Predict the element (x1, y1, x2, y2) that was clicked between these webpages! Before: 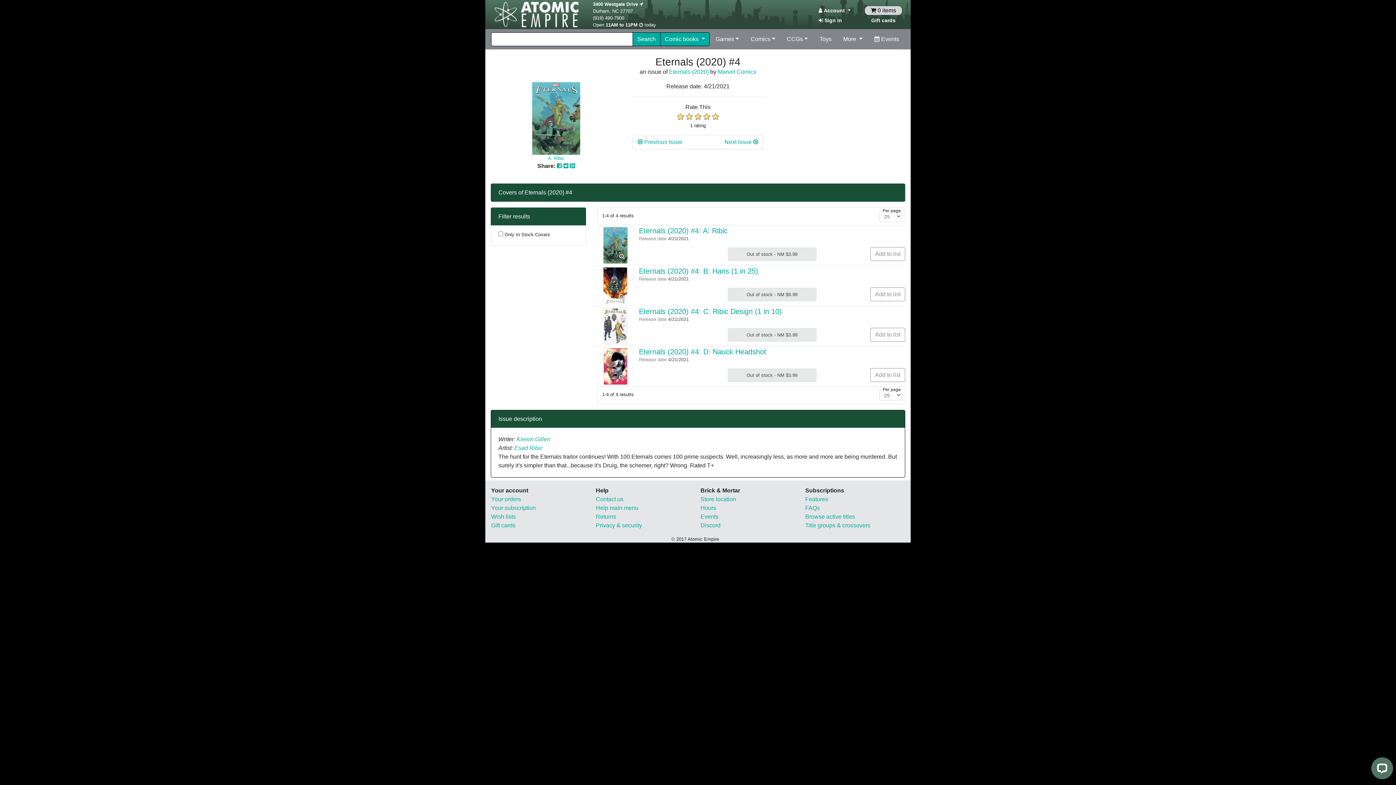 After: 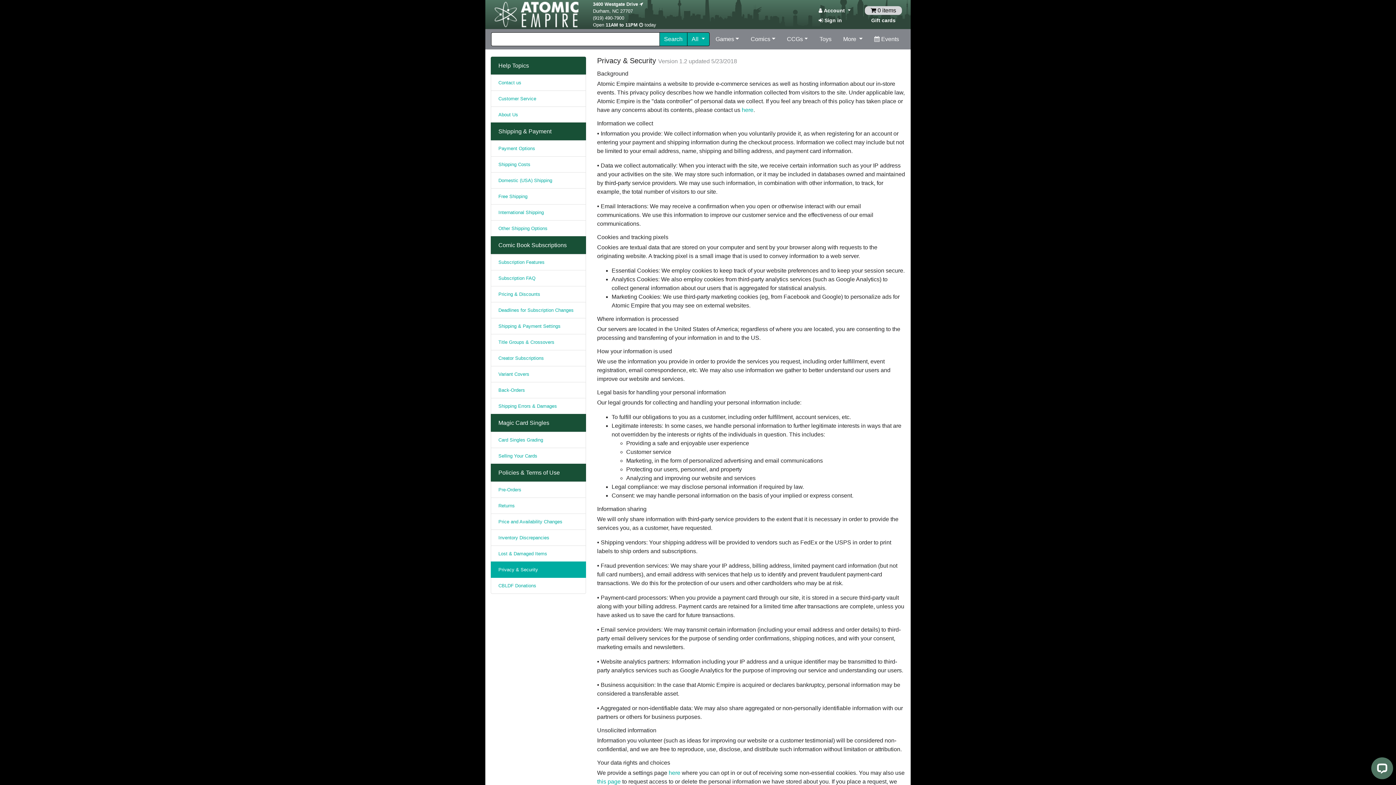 Action: bbox: (596, 522, 642, 528) label: Privacy & security